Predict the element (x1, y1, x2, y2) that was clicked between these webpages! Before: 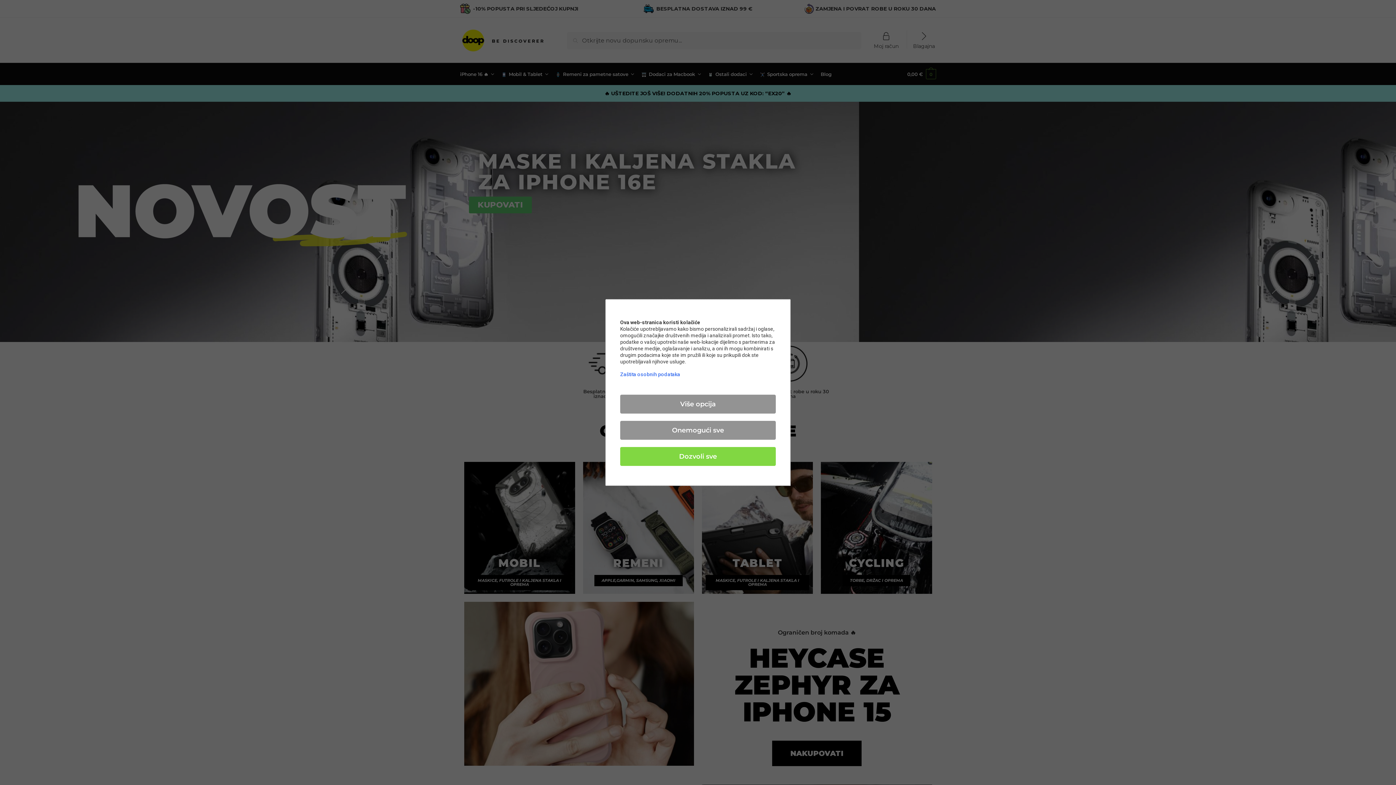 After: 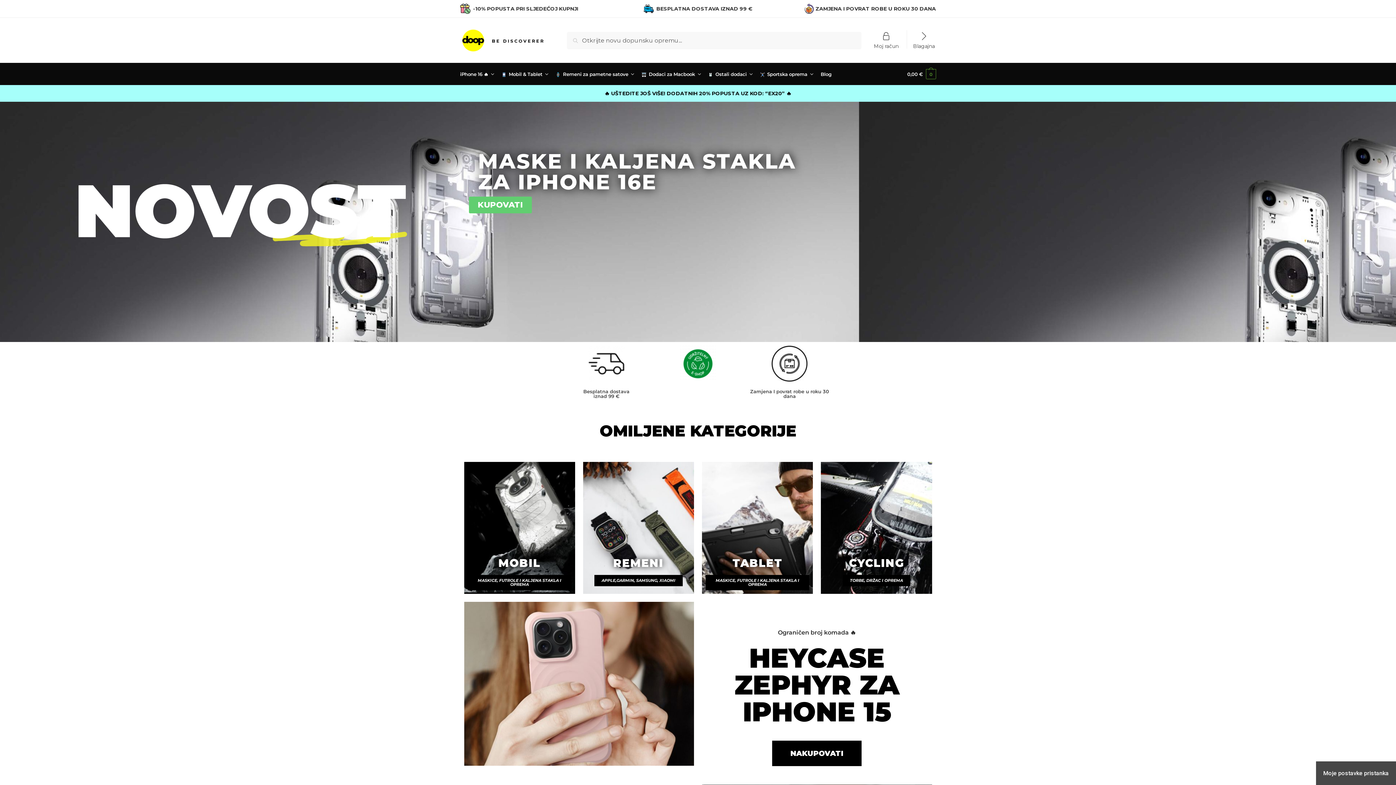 Action: bbox: (620, 447, 776, 466) label: Dozvoli sve